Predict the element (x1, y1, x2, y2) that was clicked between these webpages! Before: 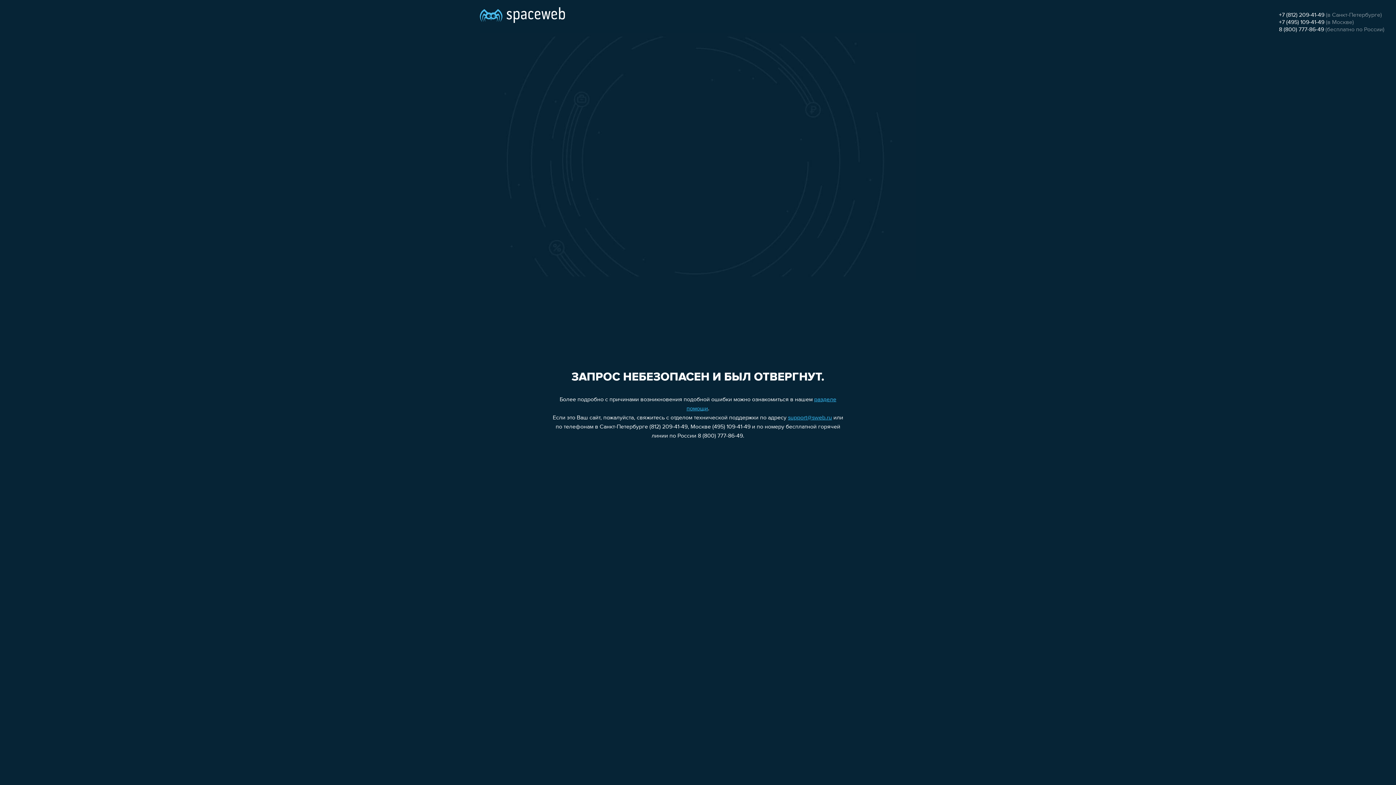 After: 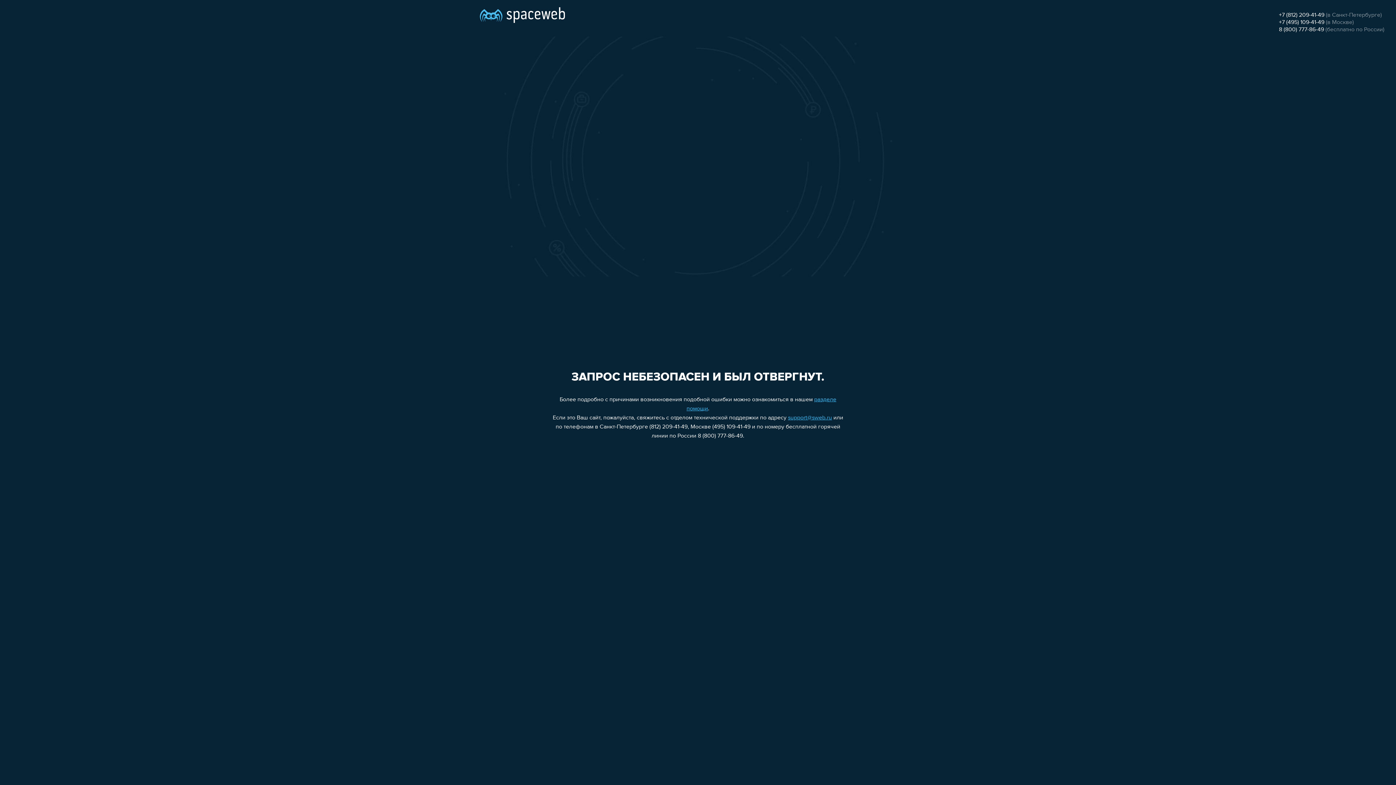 Action: bbox: (1279, 12, 1324, 18) label: +7 (812) 209-41-49